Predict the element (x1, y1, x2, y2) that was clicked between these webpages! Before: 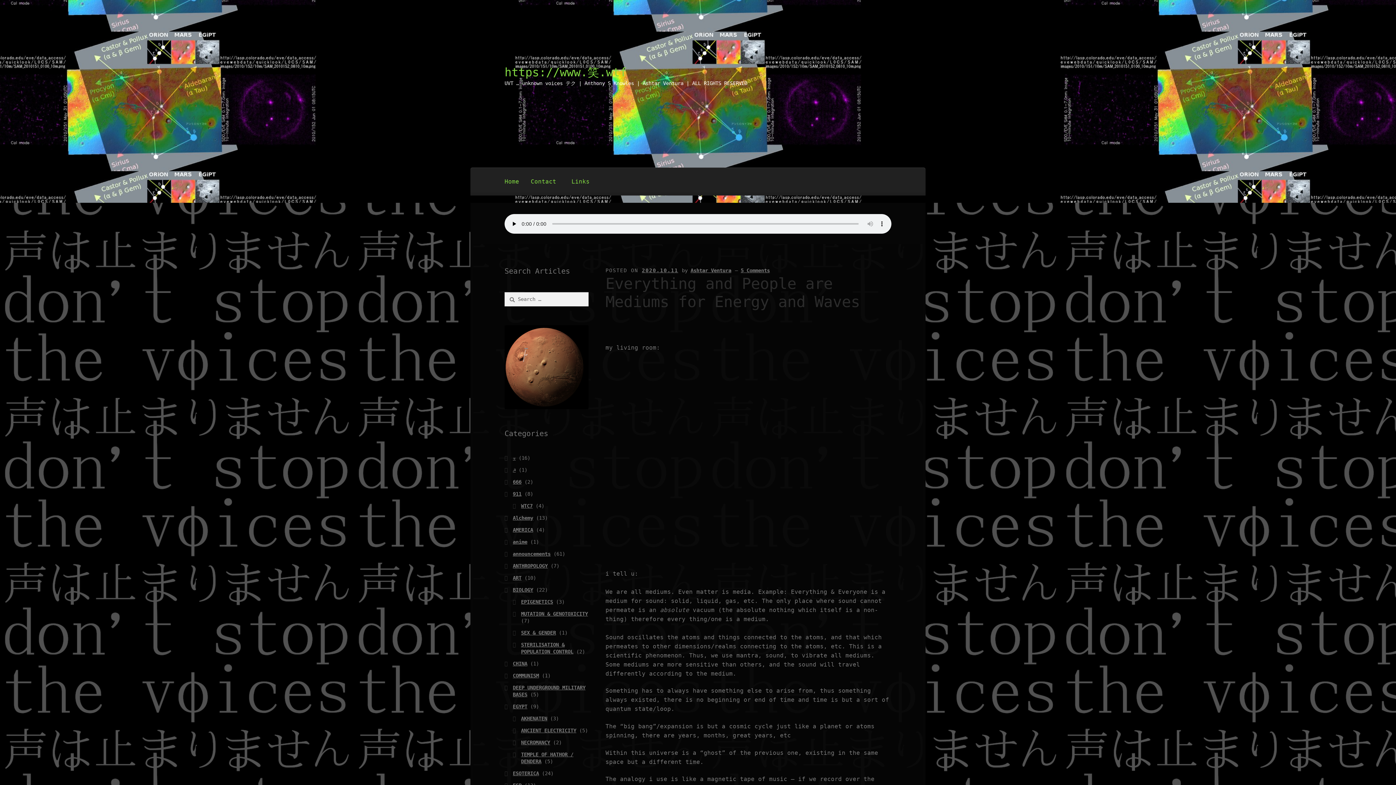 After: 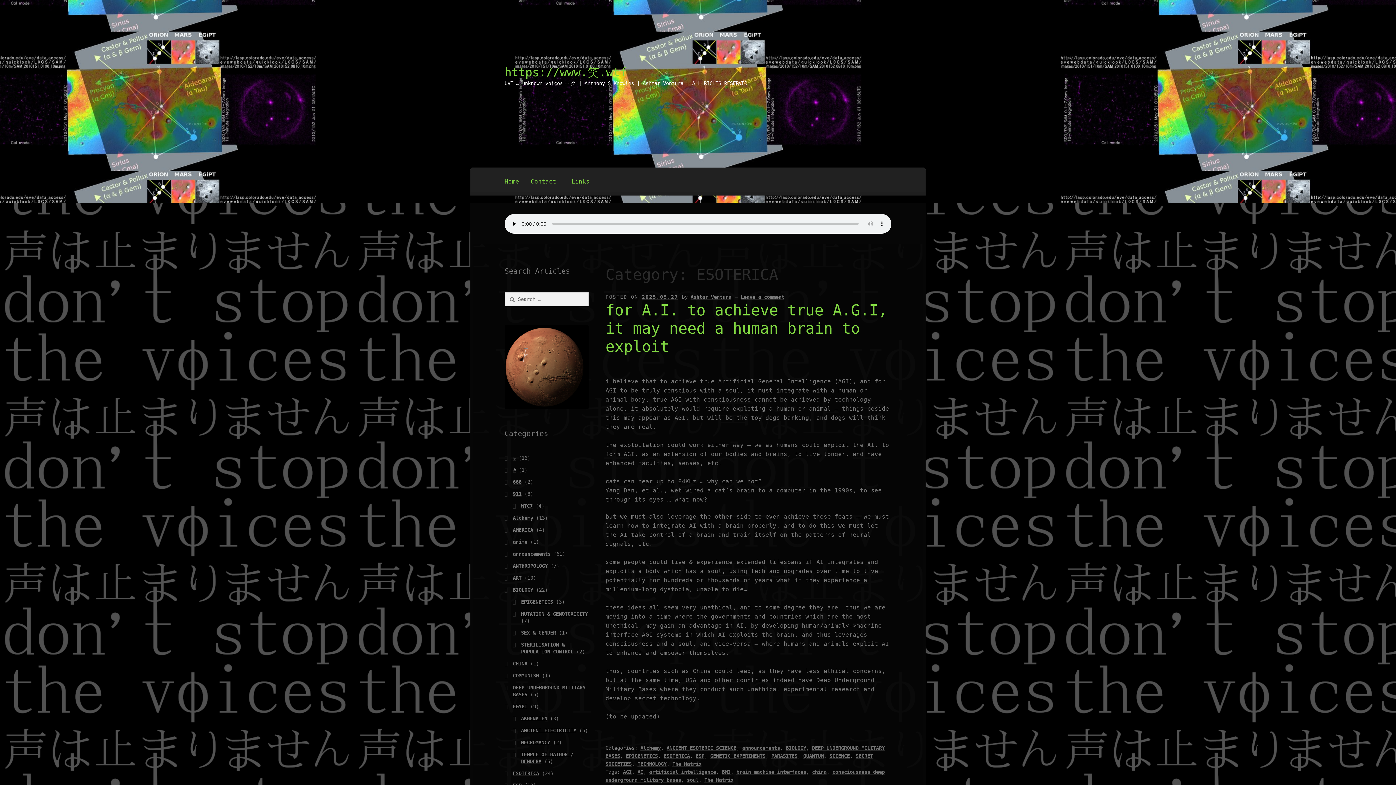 Action: label: ESOTERICA bbox: (512, 770, 539, 776)